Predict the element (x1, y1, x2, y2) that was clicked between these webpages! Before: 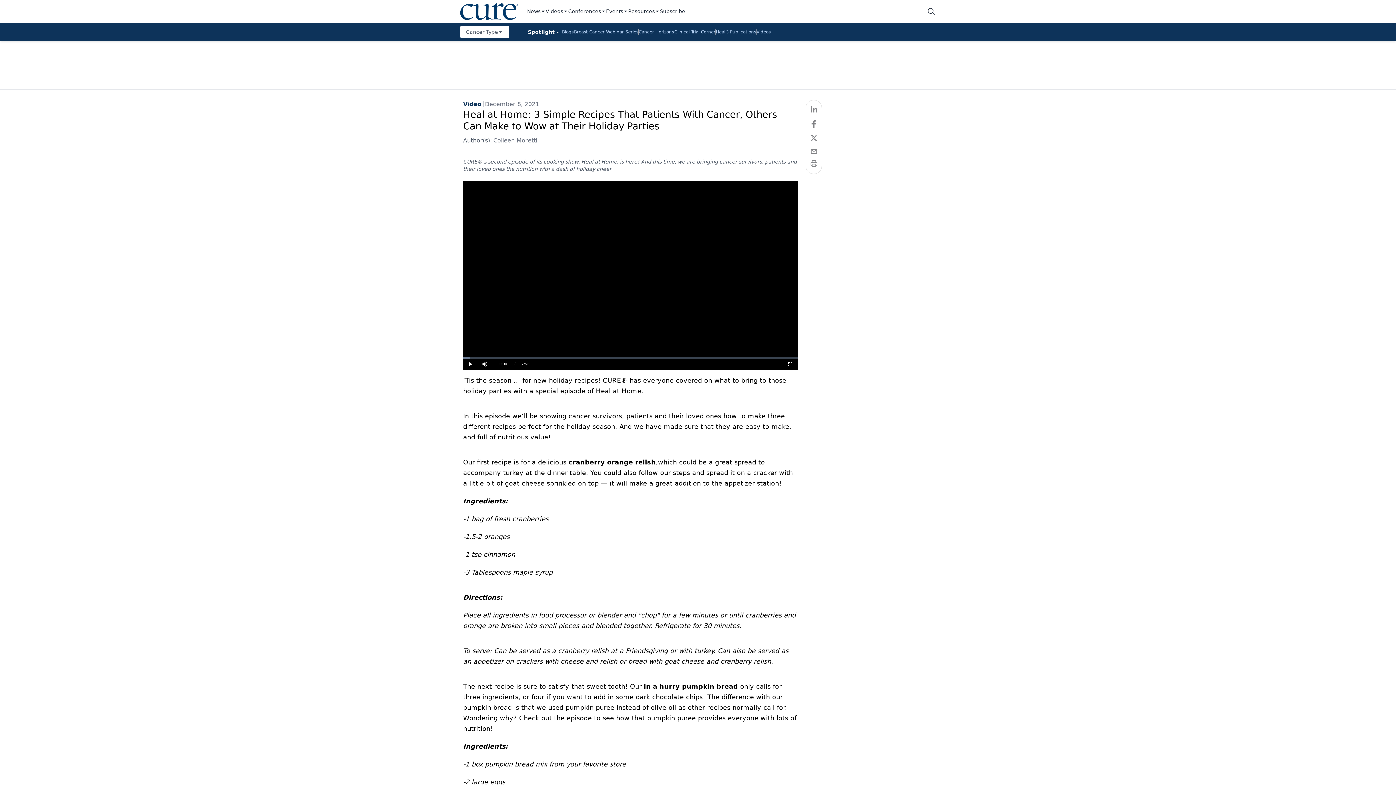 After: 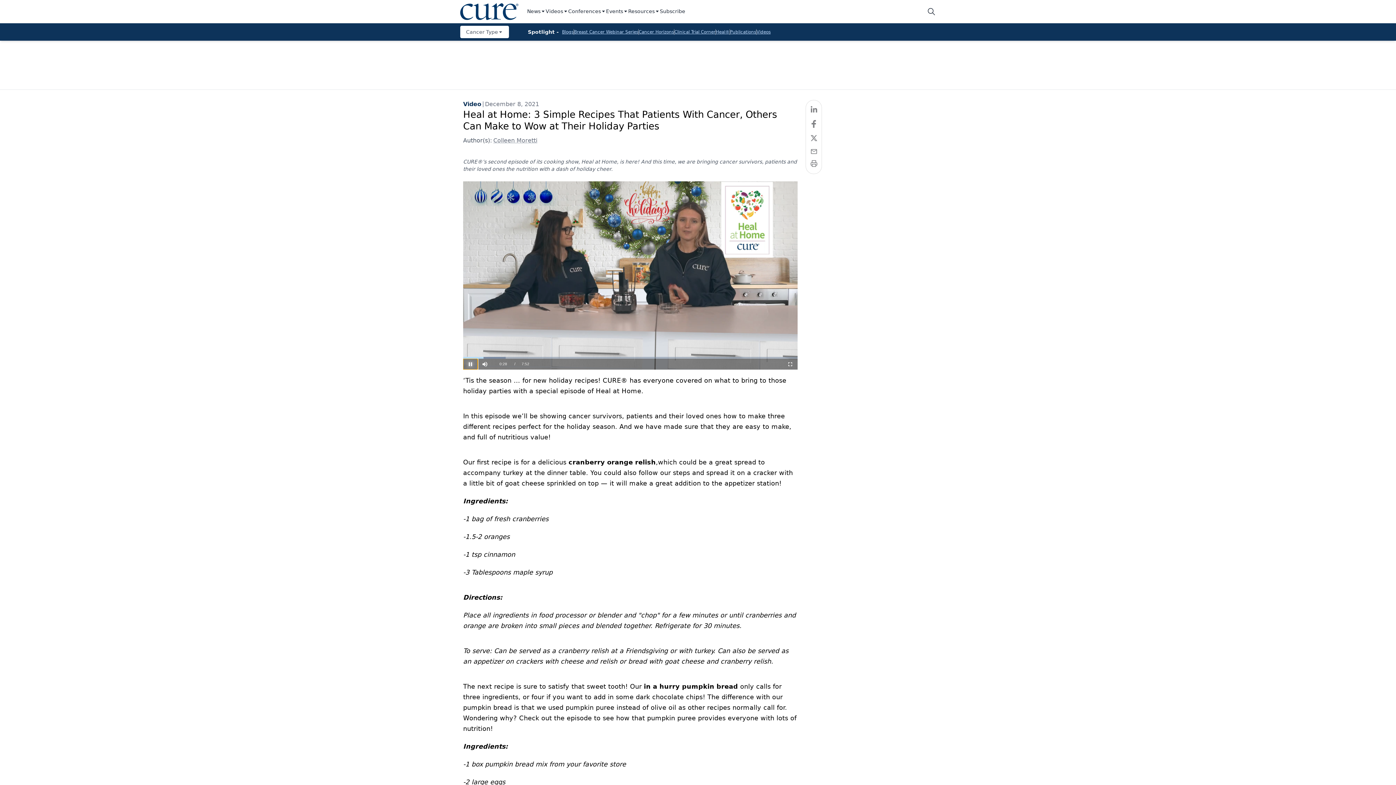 Action: label: Play bbox: (463, 358, 477, 369)